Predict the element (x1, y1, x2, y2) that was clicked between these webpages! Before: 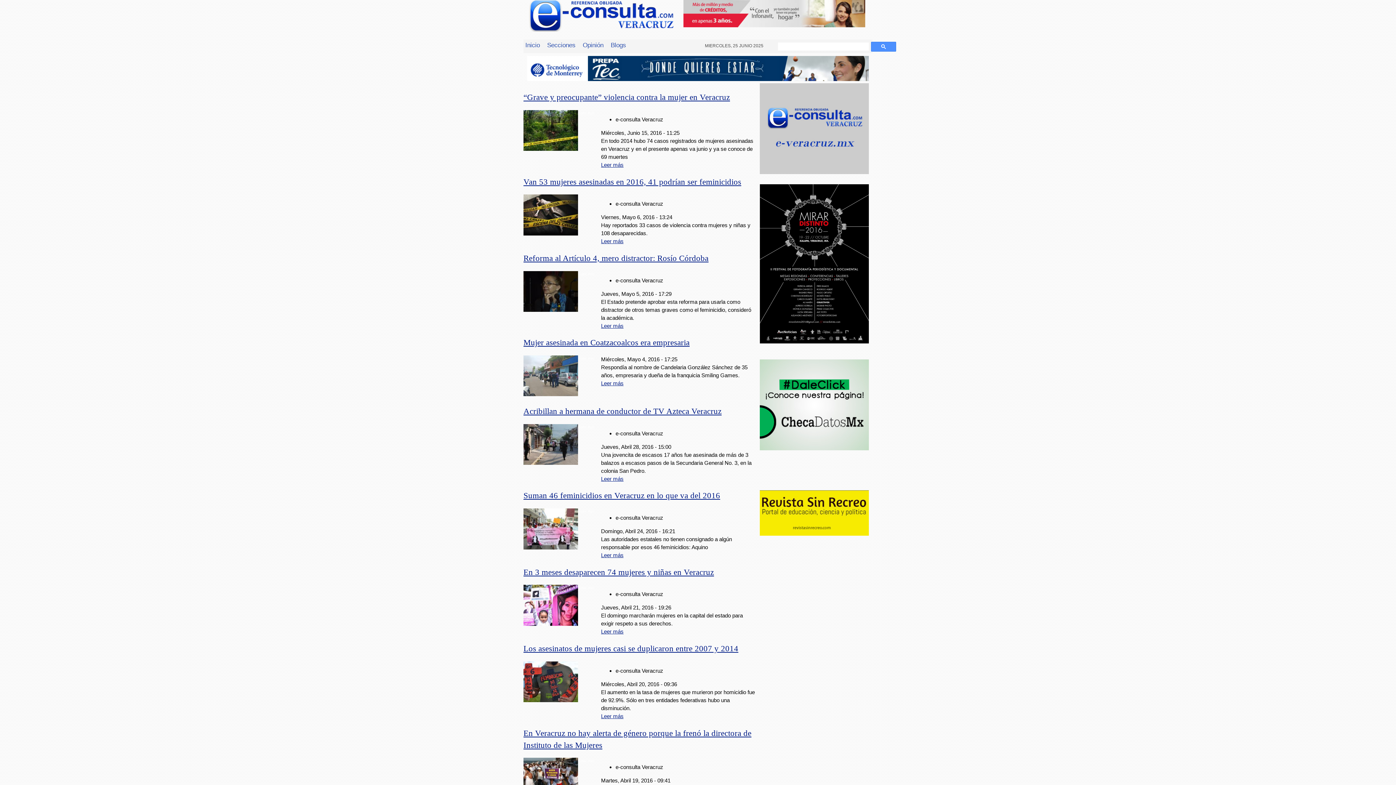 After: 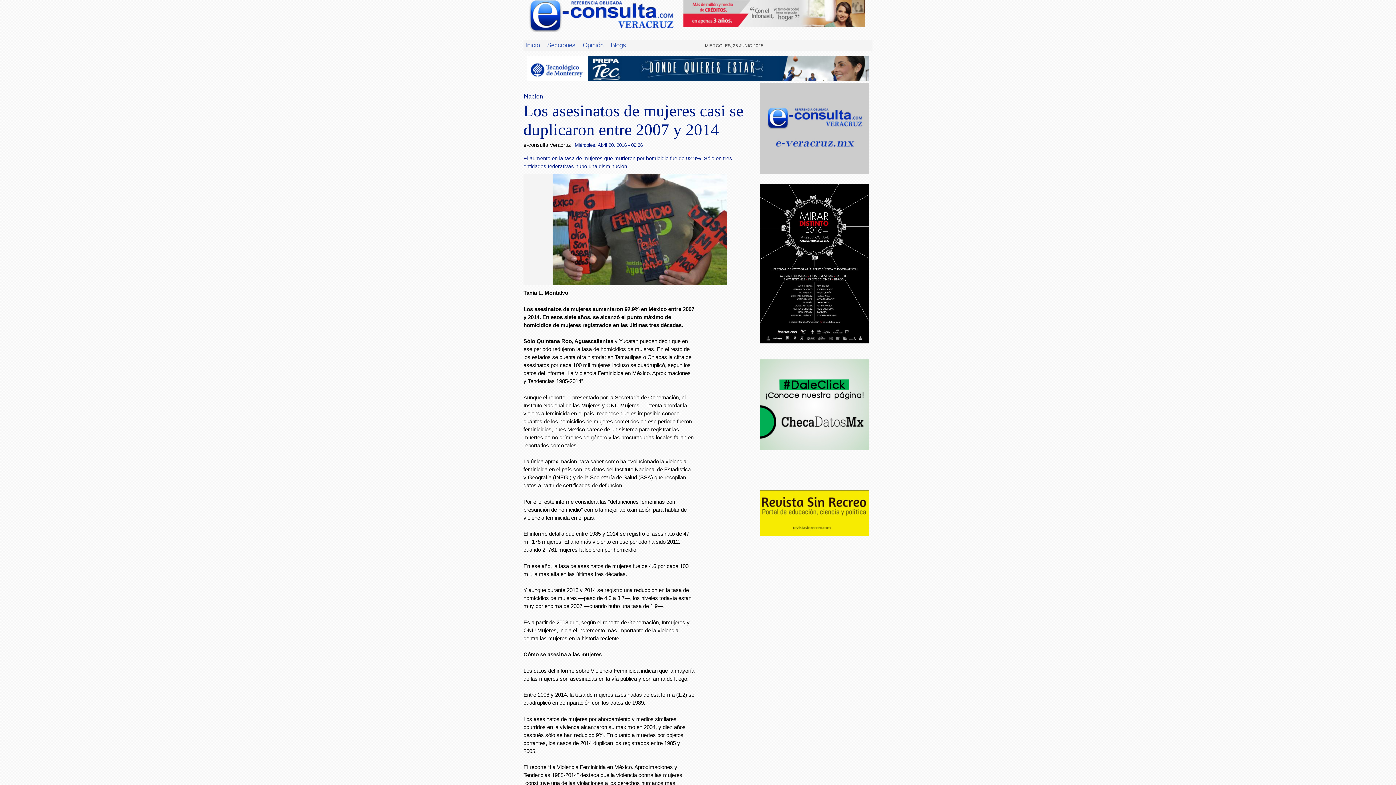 Action: bbox: (523, 697, 578, 703)